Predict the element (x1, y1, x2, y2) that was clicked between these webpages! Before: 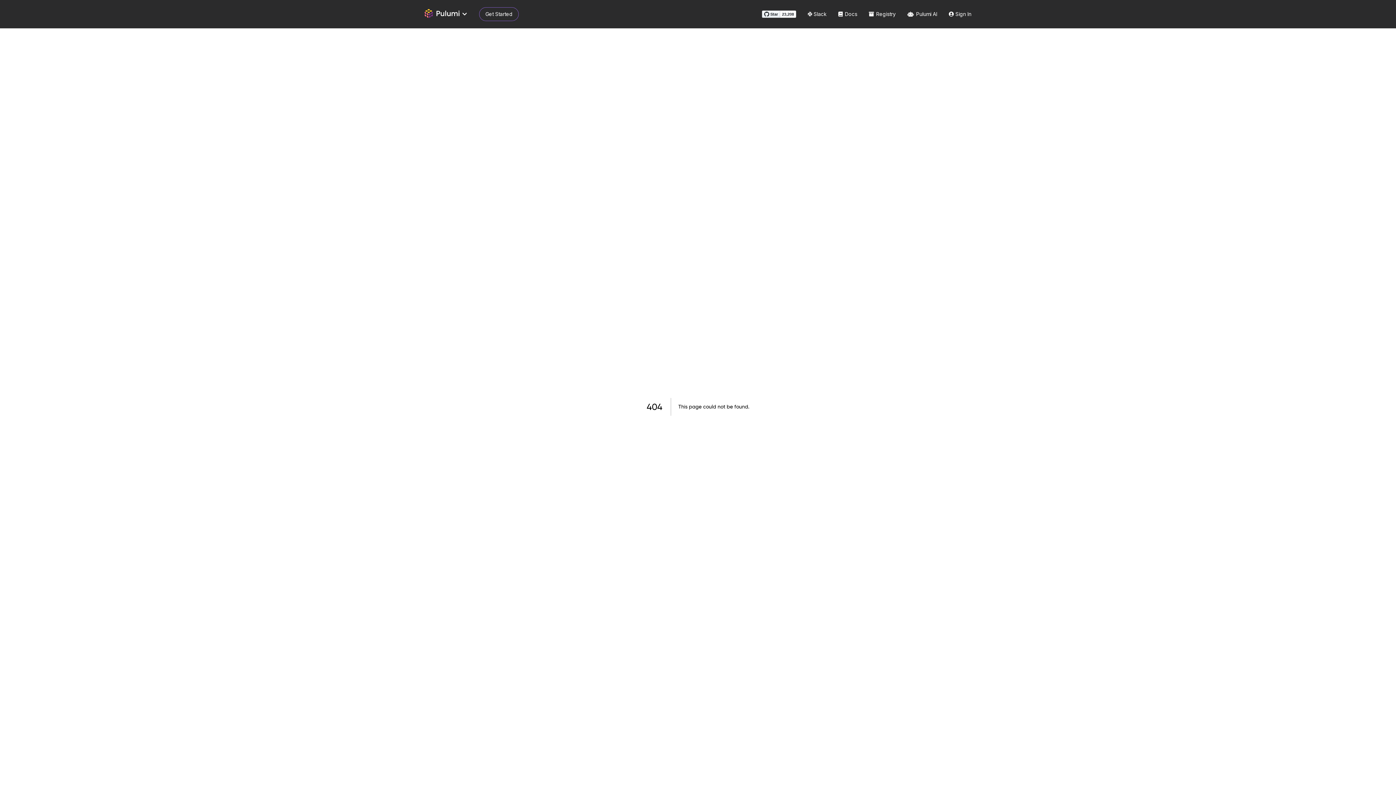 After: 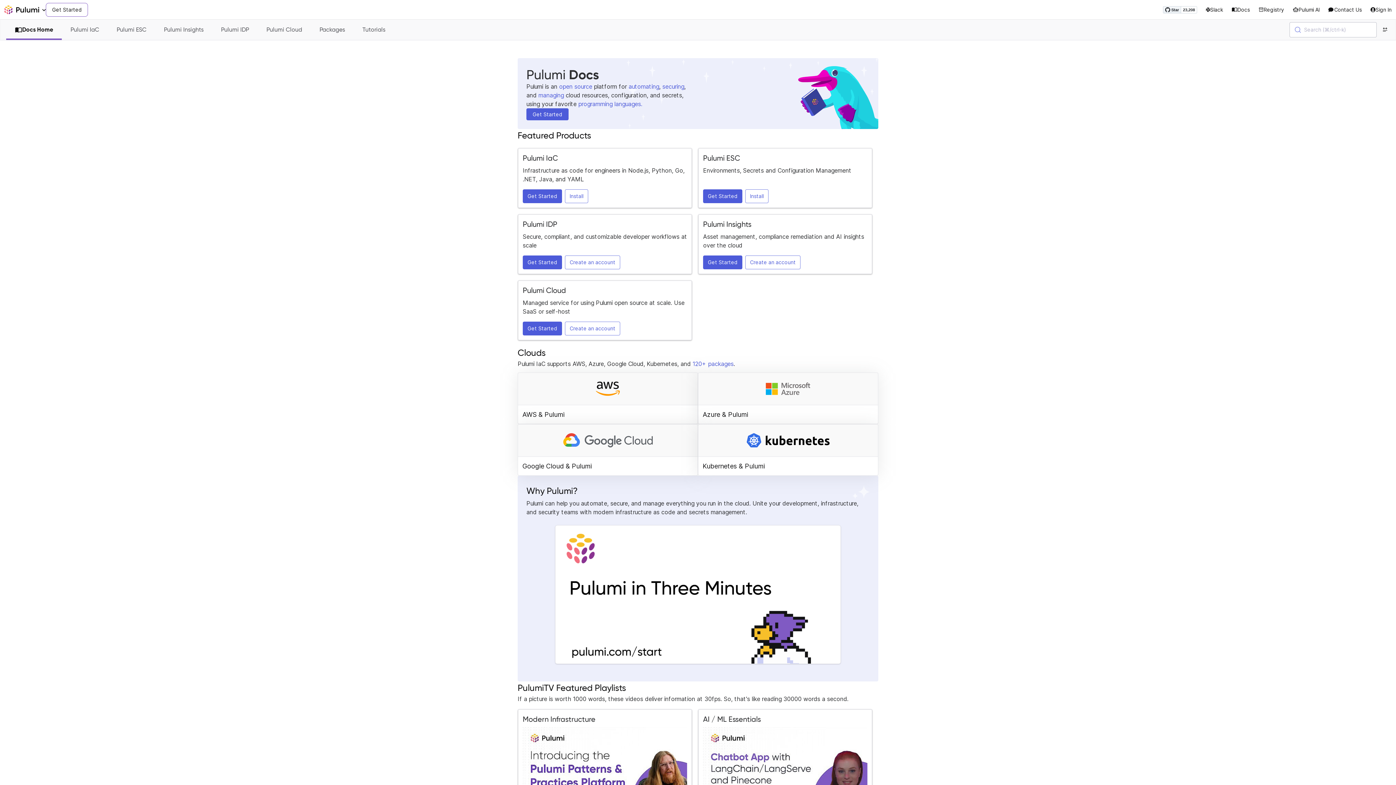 Action: bbox: (838, 10, 857, 17) label:  Docs